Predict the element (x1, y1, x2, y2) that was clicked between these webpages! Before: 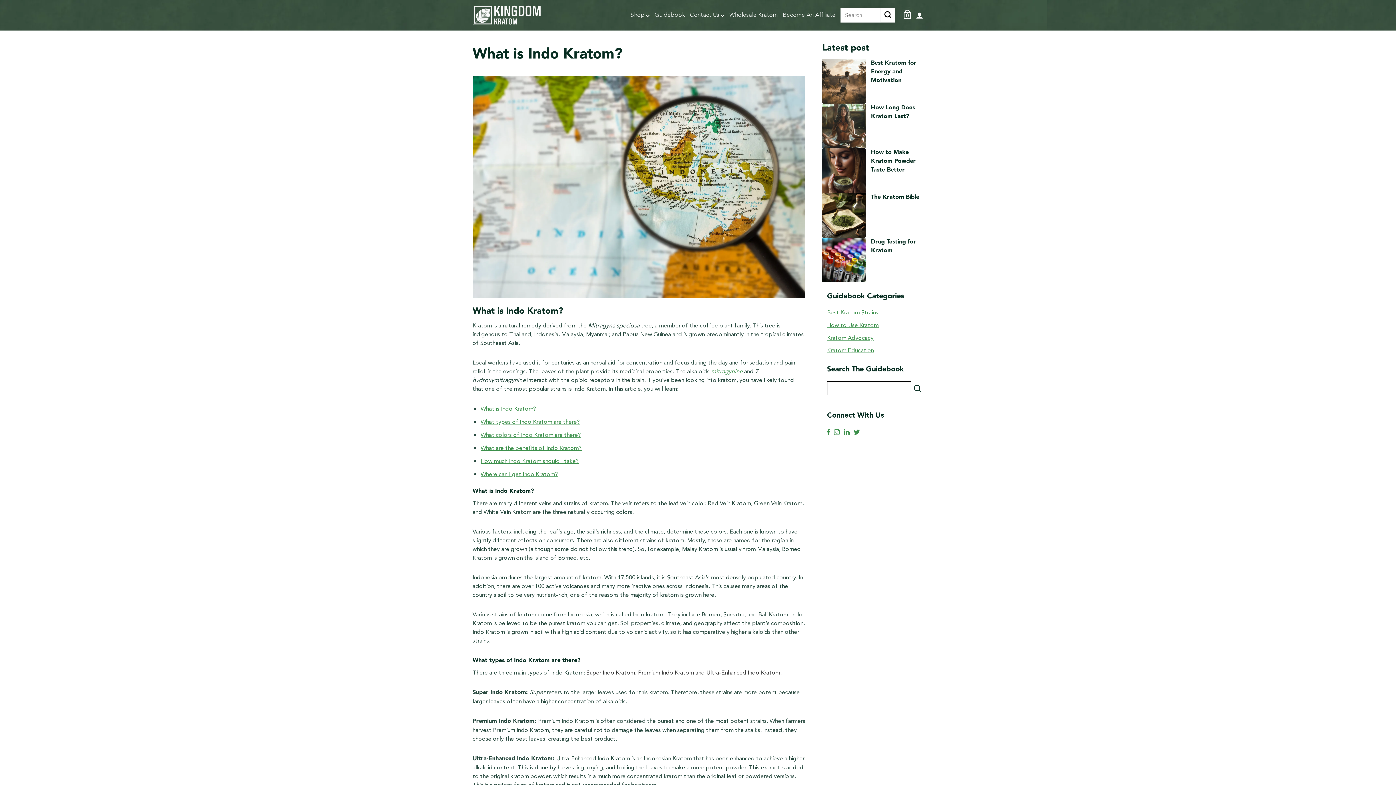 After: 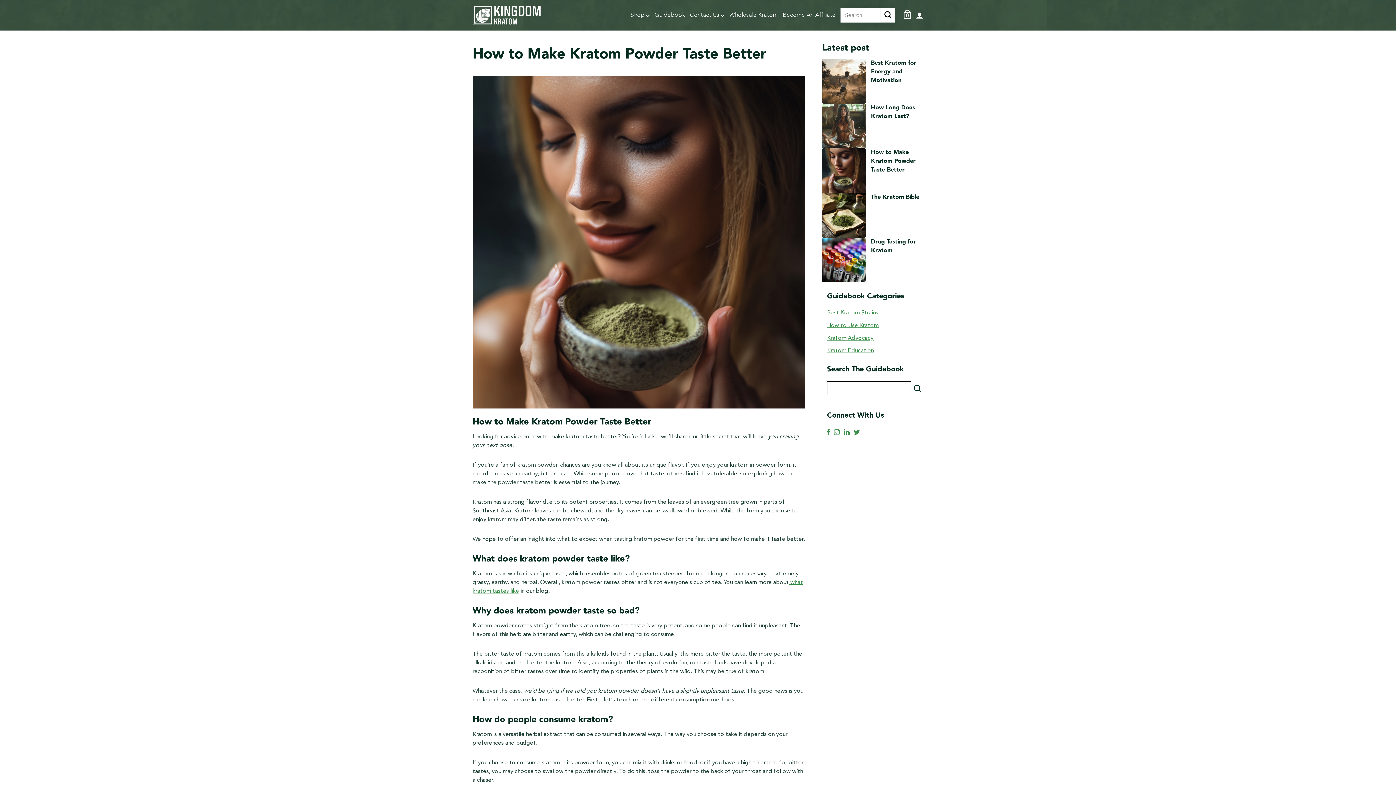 Action: bbox: (827, 148, 923, 192) label: How to Make Kratom Powder Taste Better